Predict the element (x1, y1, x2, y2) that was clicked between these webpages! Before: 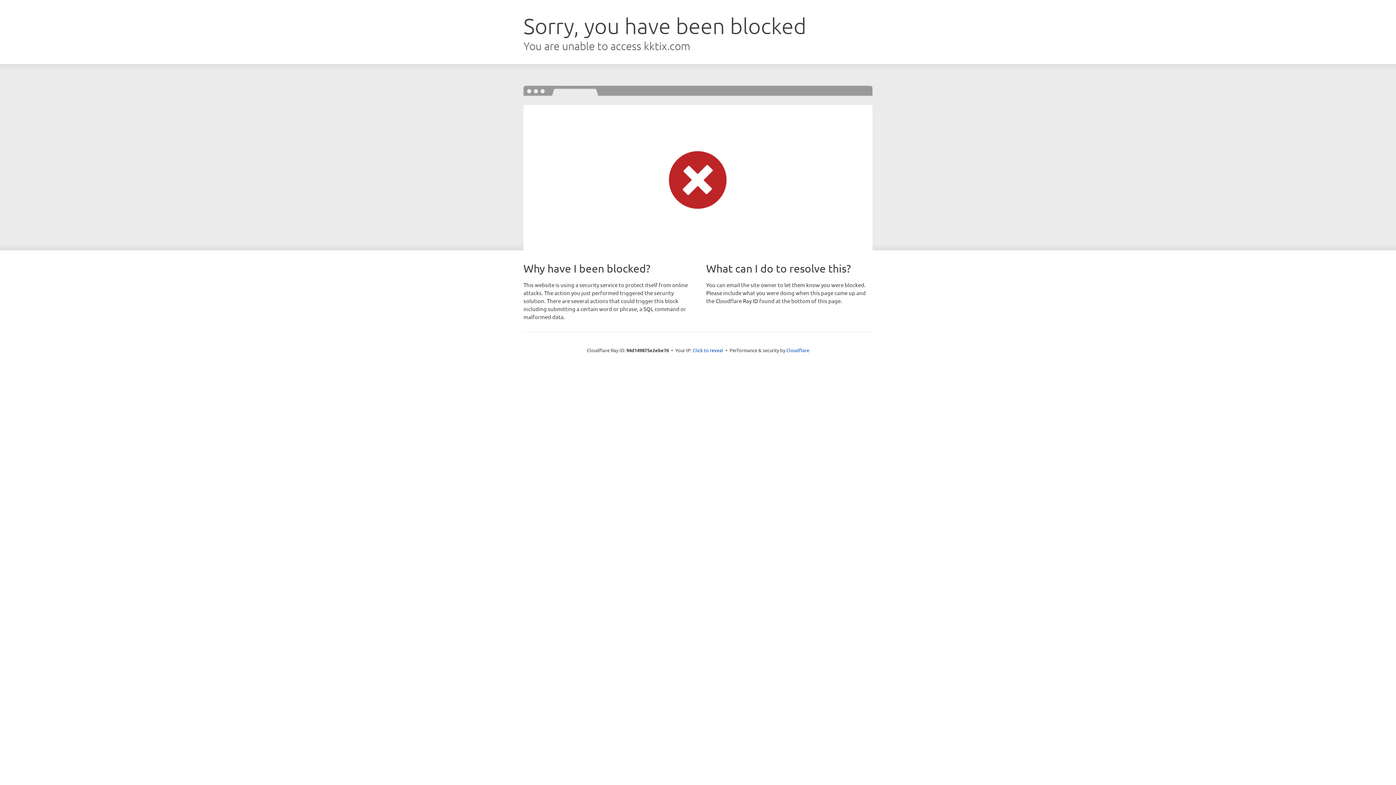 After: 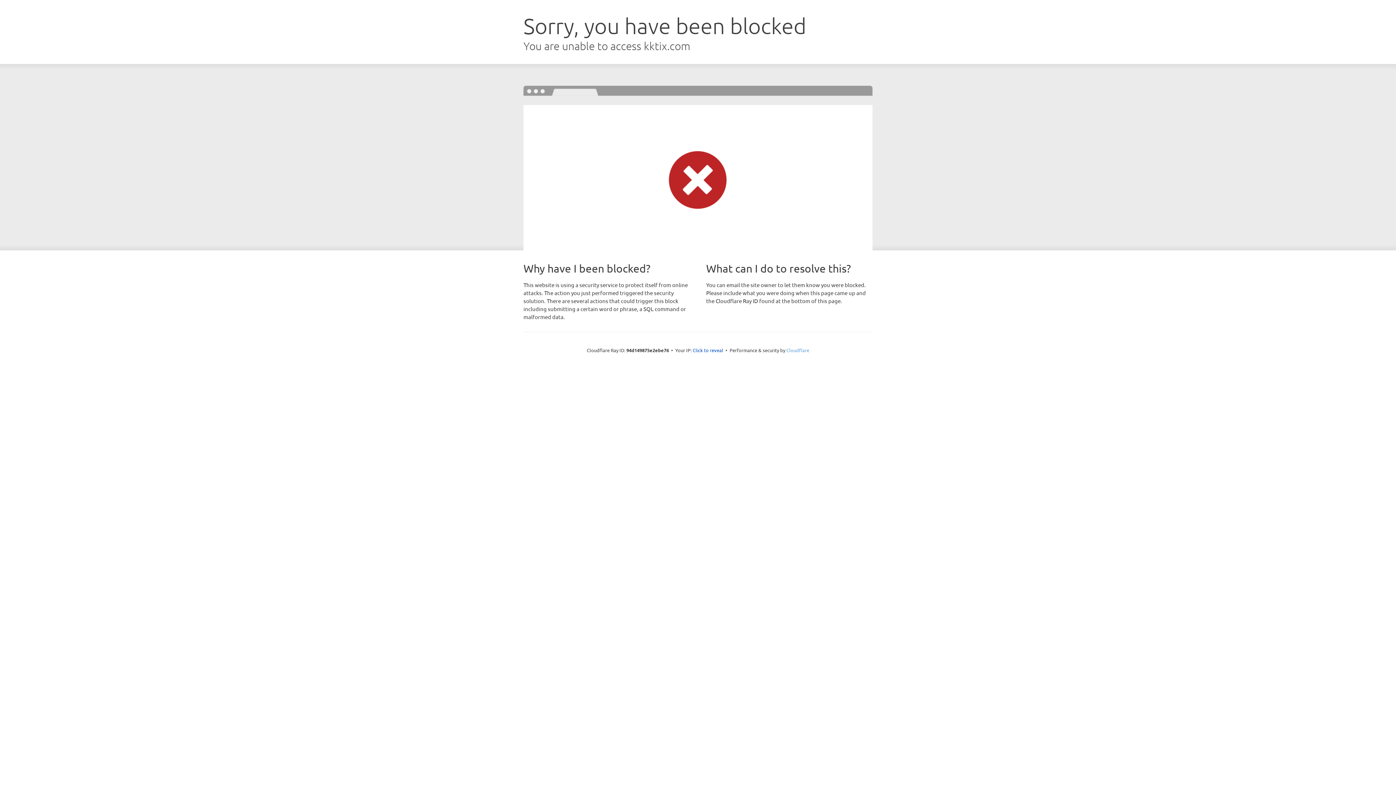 Action: bbox: (786, 347, 809, 353) label: Cloudflare